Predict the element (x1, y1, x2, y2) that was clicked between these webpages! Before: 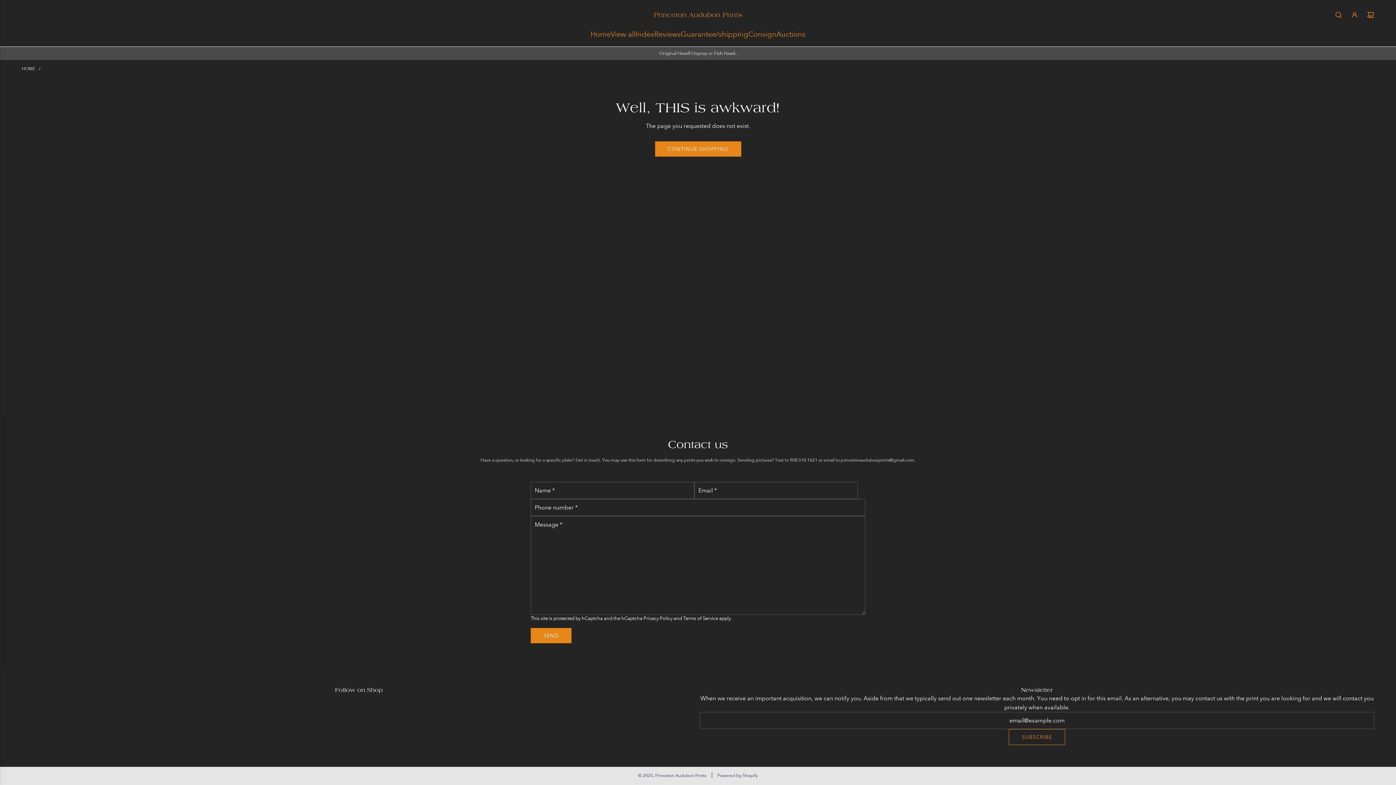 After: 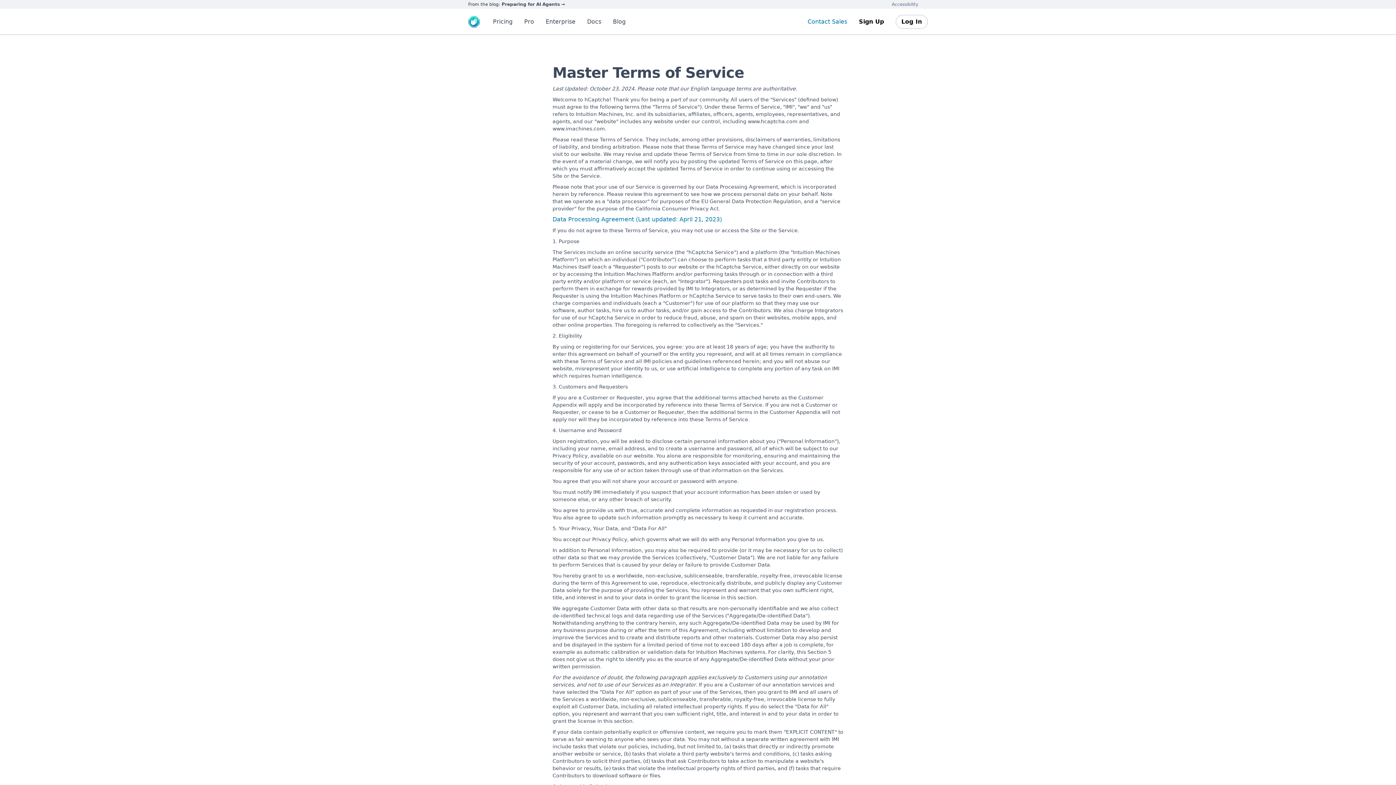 Action: label: Terms of Service bbox: (683, 616, 718, 621)